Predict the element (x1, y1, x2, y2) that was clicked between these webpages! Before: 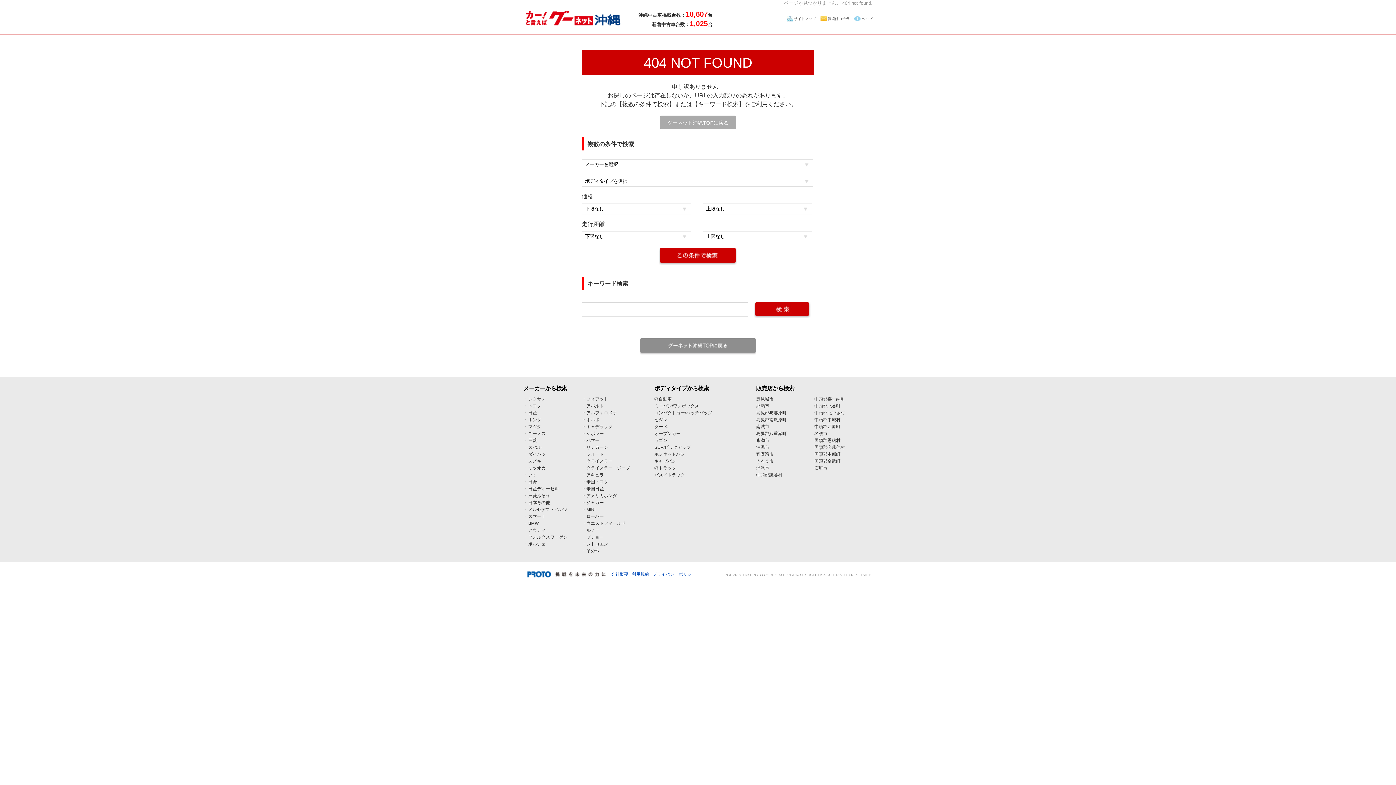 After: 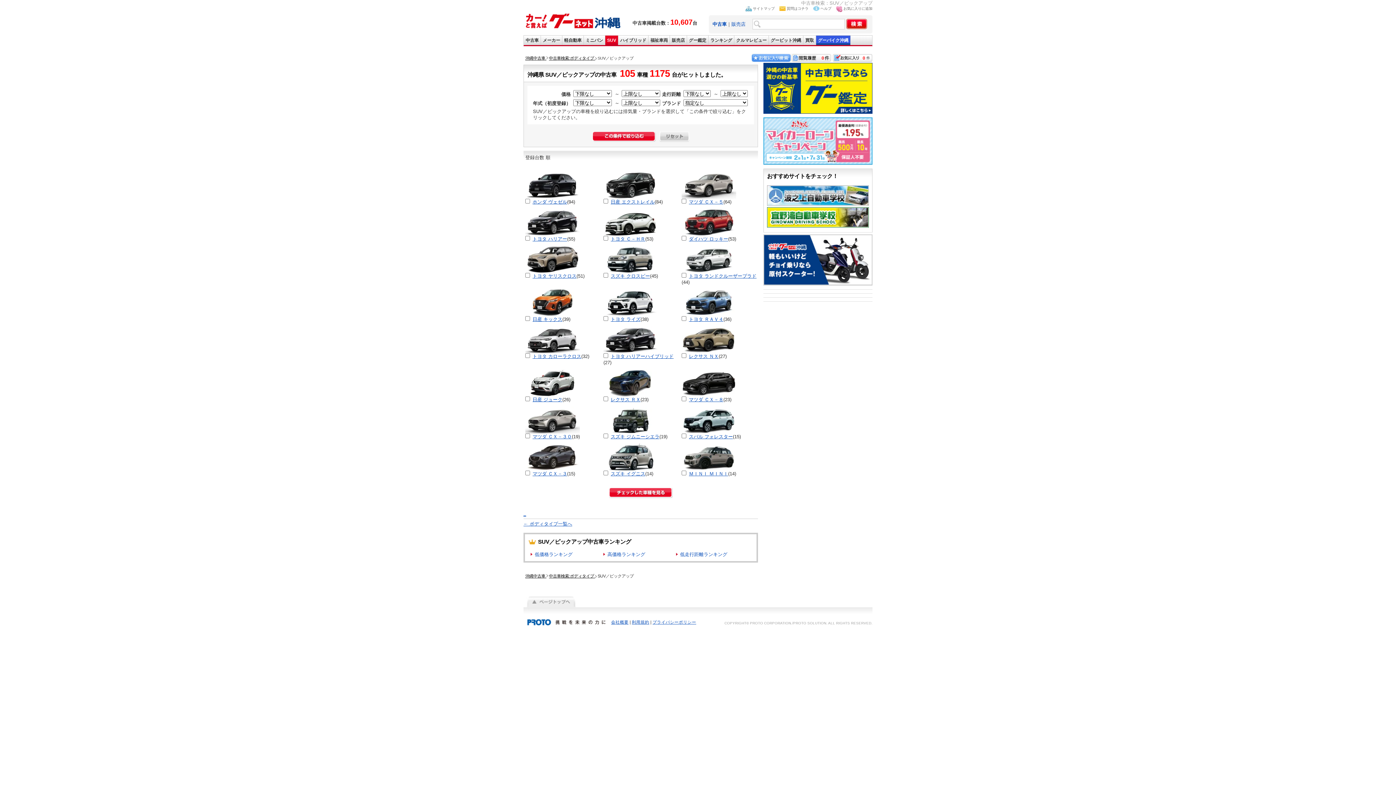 Action: bbox: (654, 445, 690, 450) label: SUV/ピックアップ